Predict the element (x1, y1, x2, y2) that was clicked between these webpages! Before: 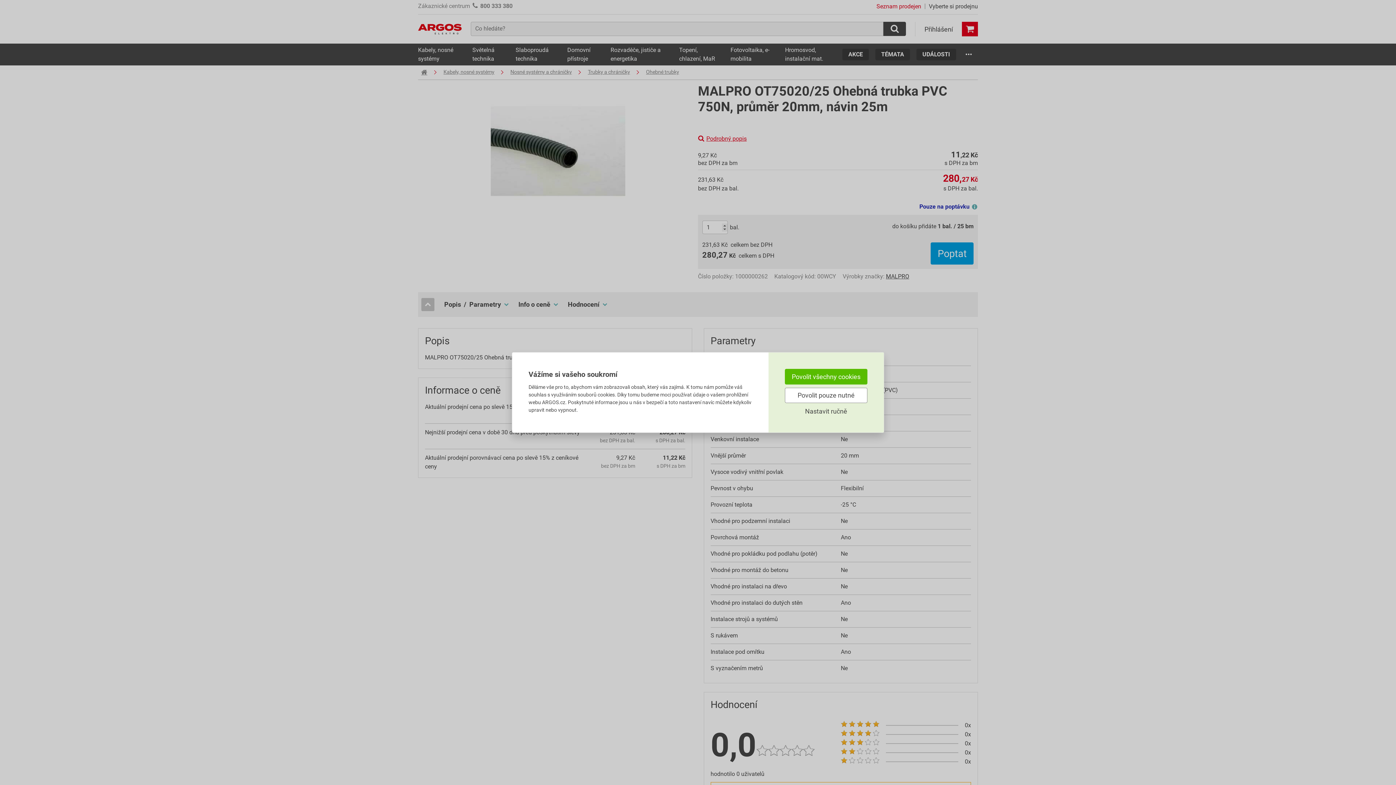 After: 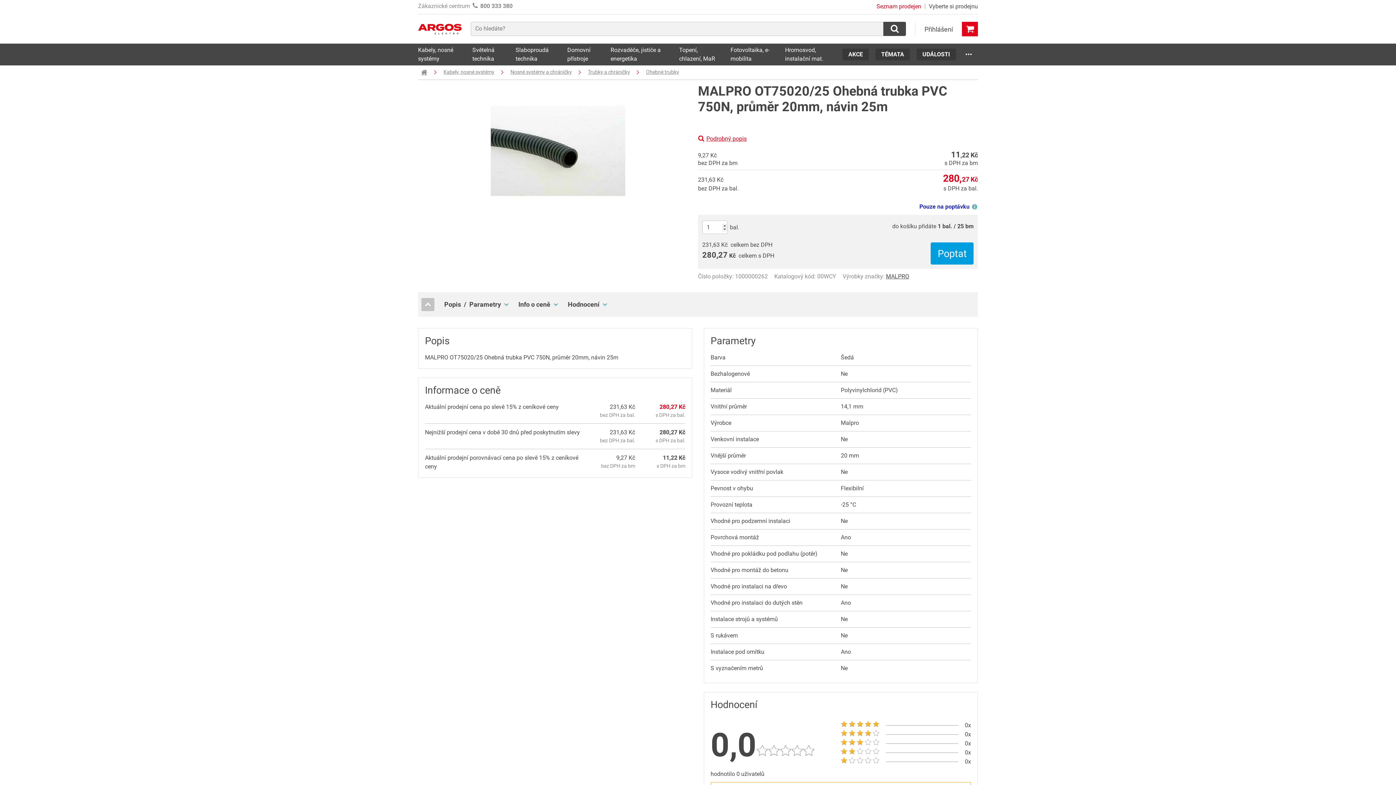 Action: bbox: (785, 387, 867, 403) label: Povolit pouze nutné